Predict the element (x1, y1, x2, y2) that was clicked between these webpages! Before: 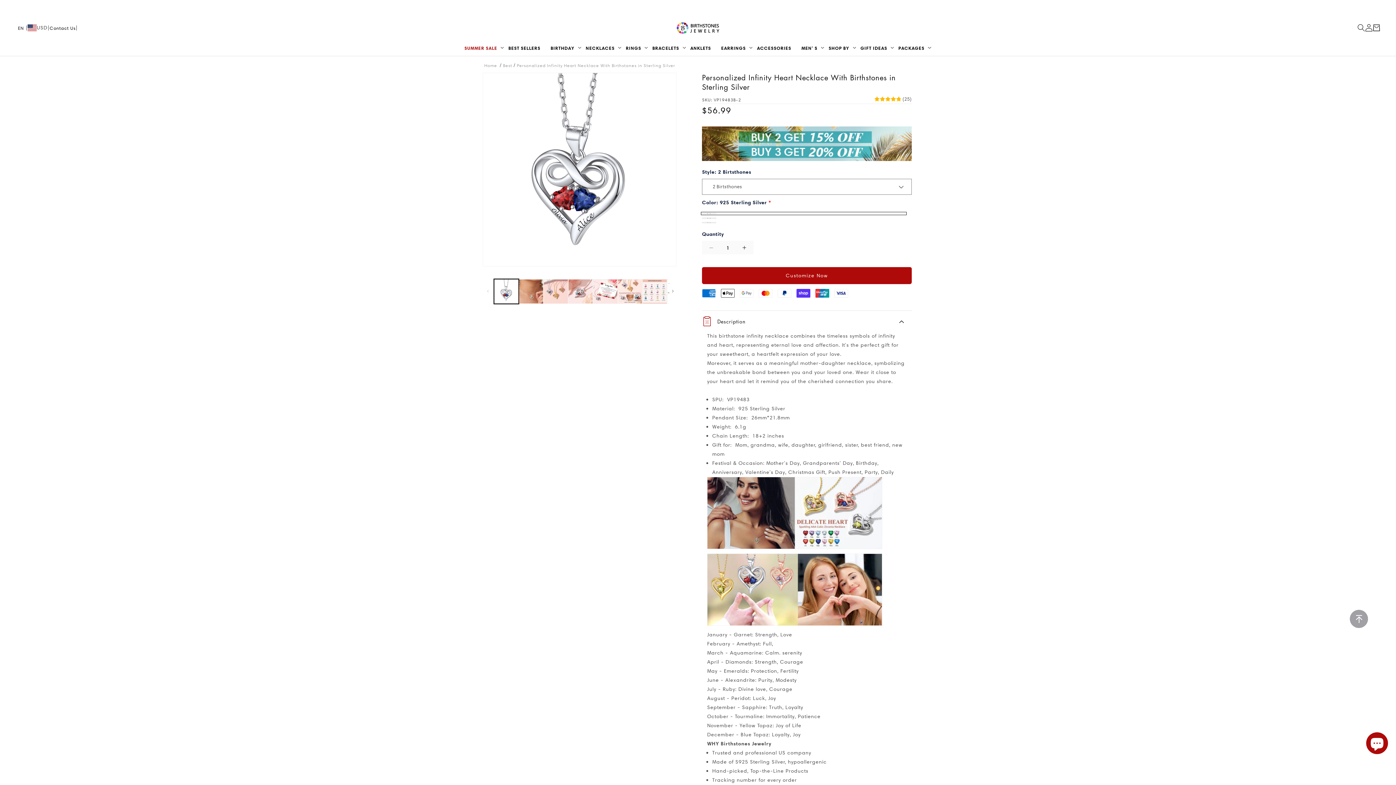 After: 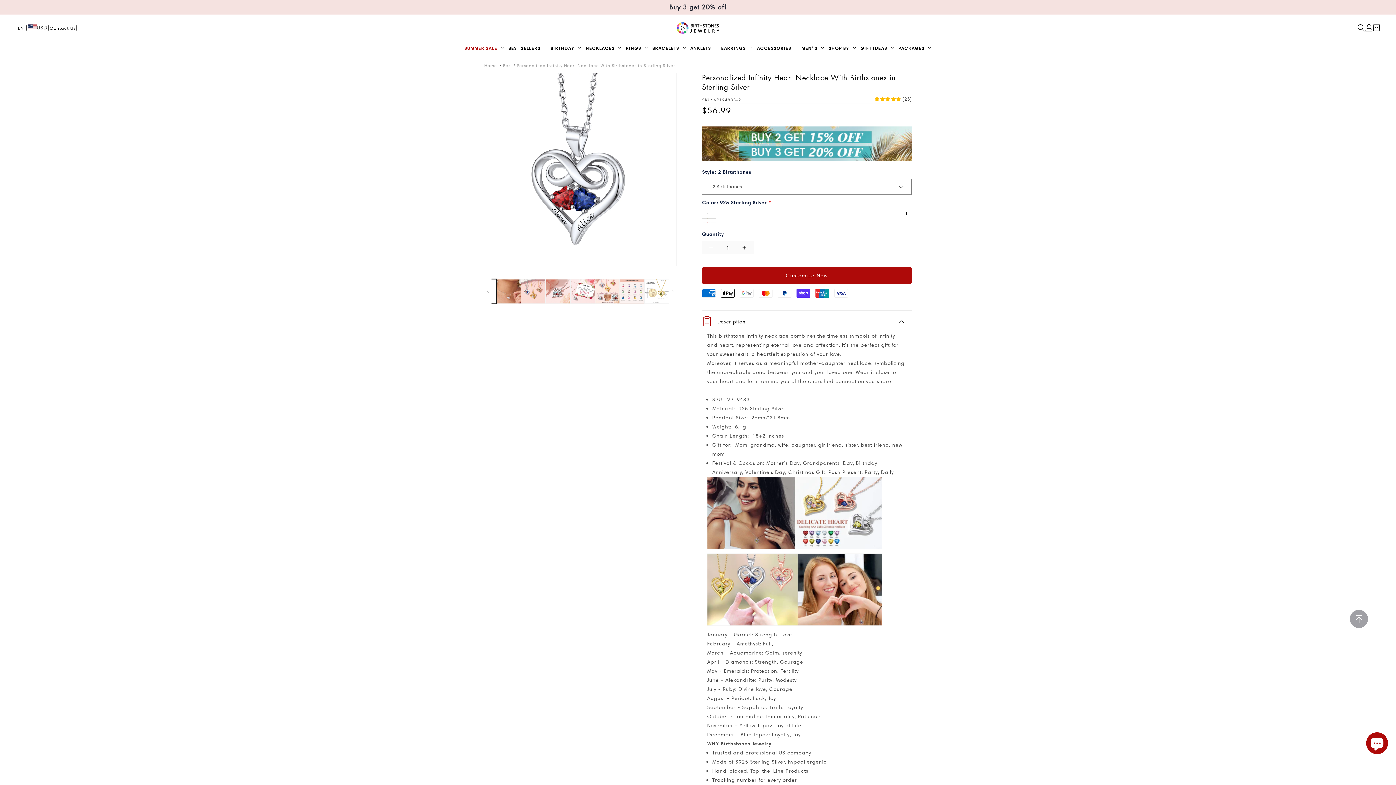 Action: label: Slide right bbox: (669, 287, 676, 295)